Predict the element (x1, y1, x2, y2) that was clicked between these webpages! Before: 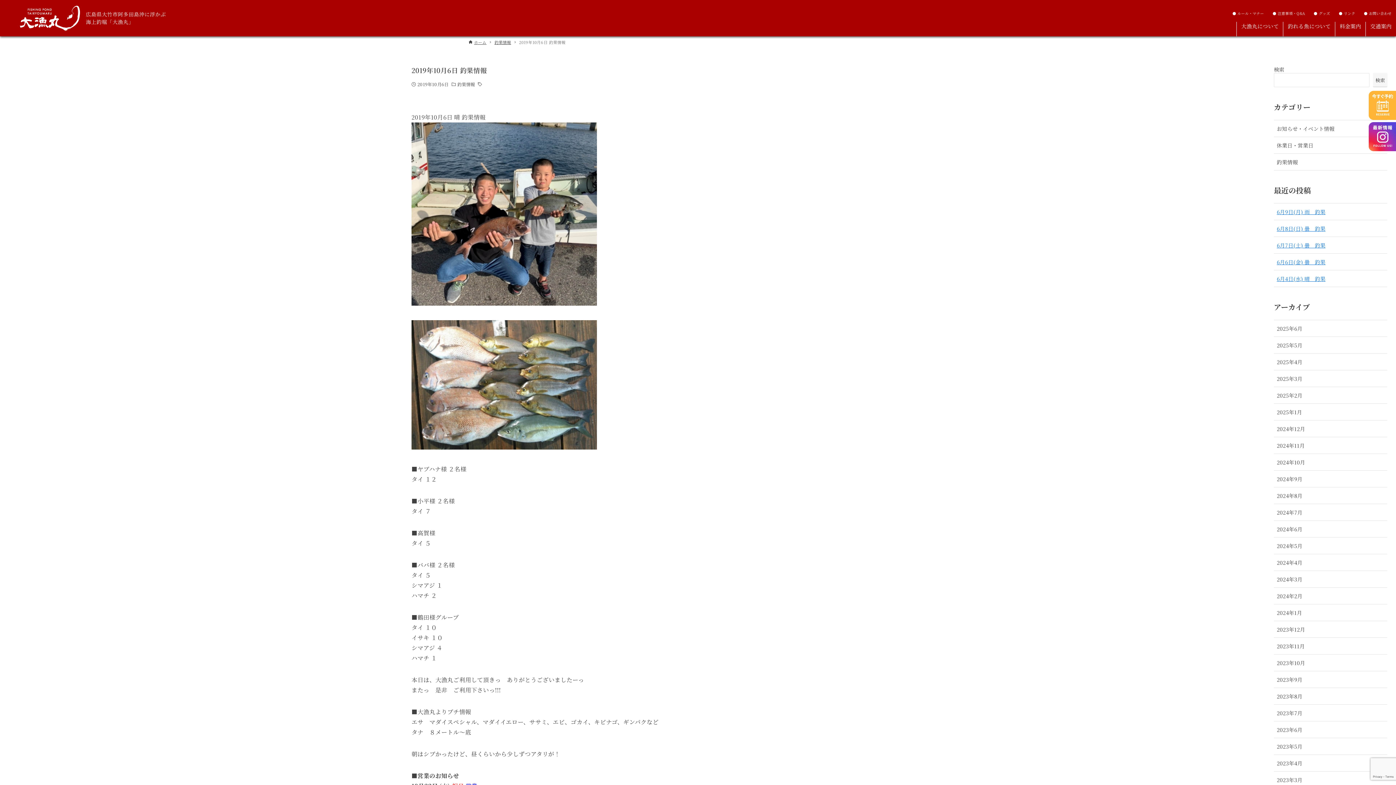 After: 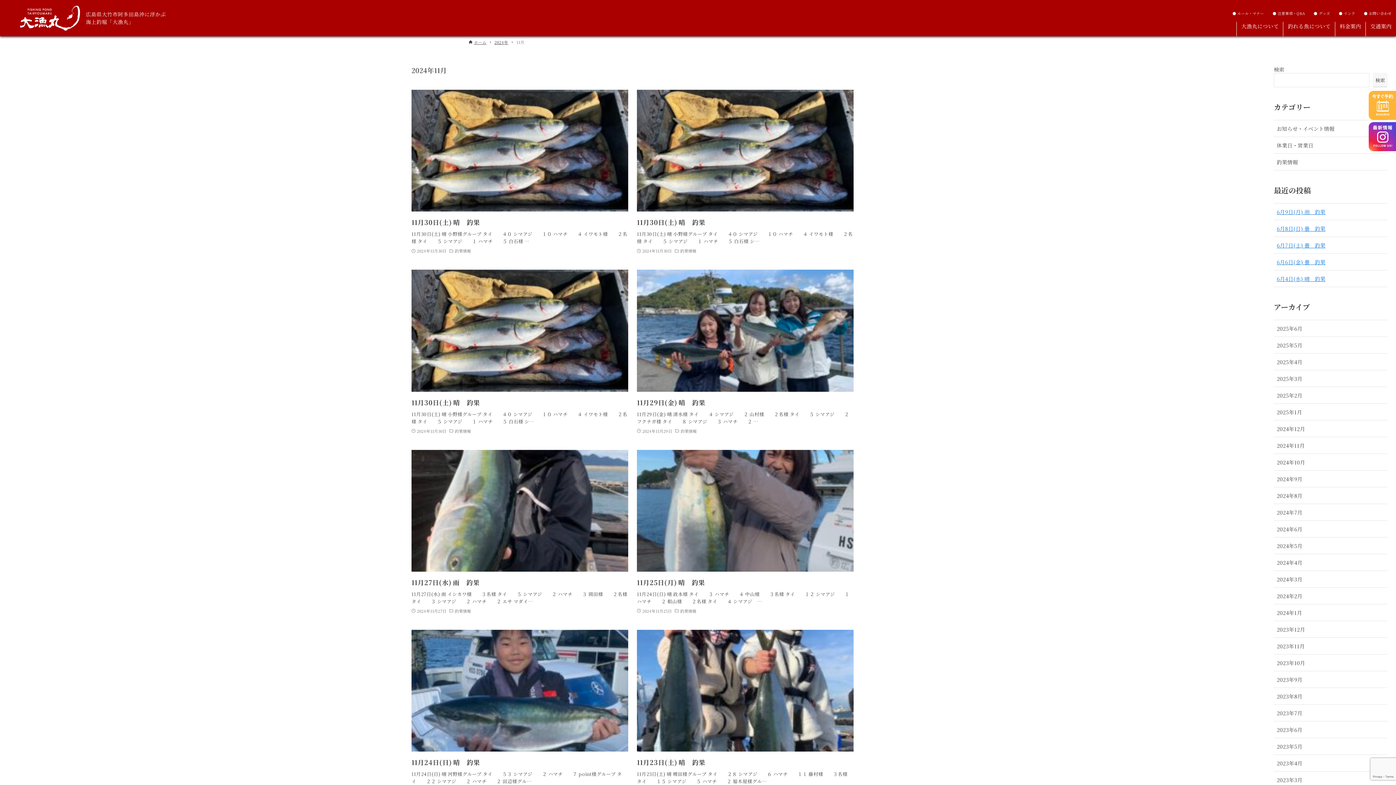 Action: label: 2024年11月 bbox: (1274, 437, 1387, 453)